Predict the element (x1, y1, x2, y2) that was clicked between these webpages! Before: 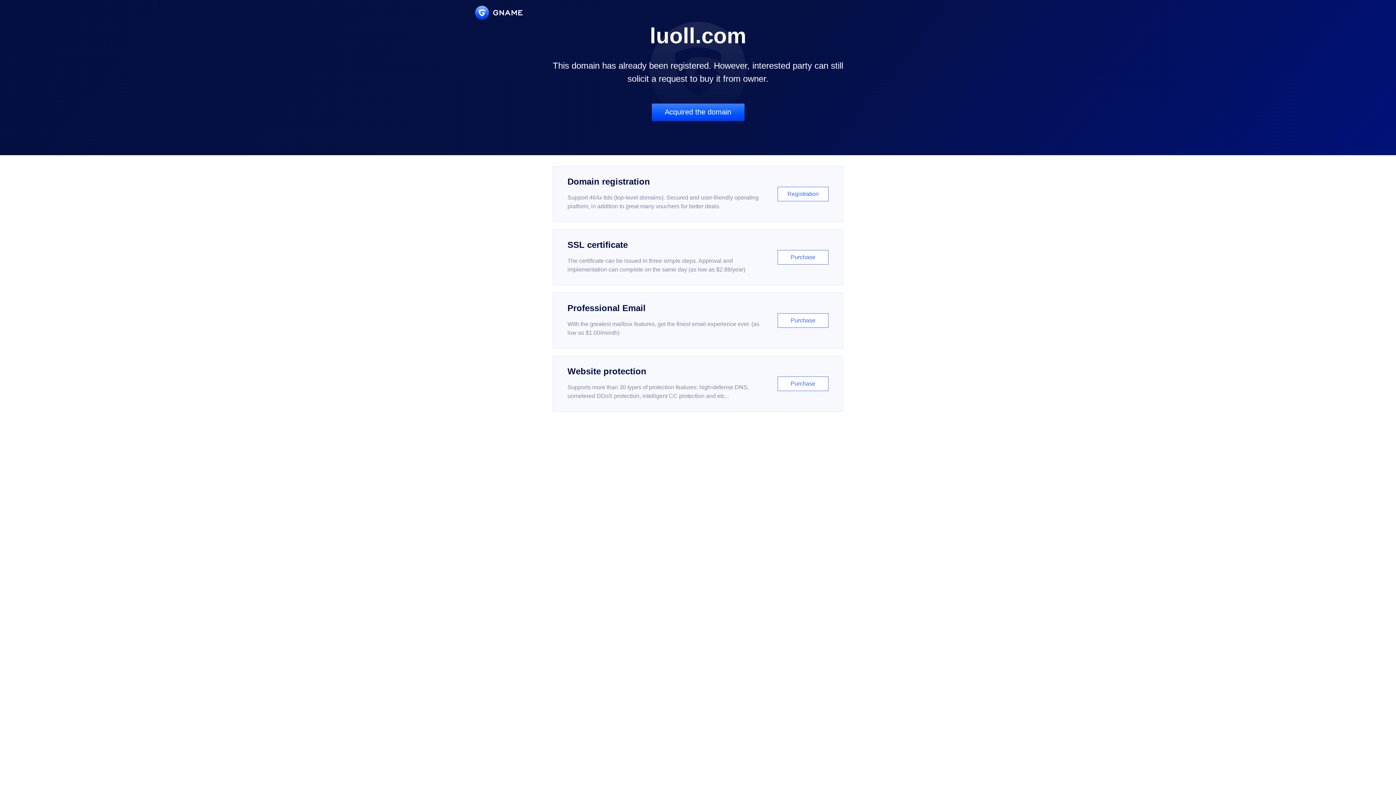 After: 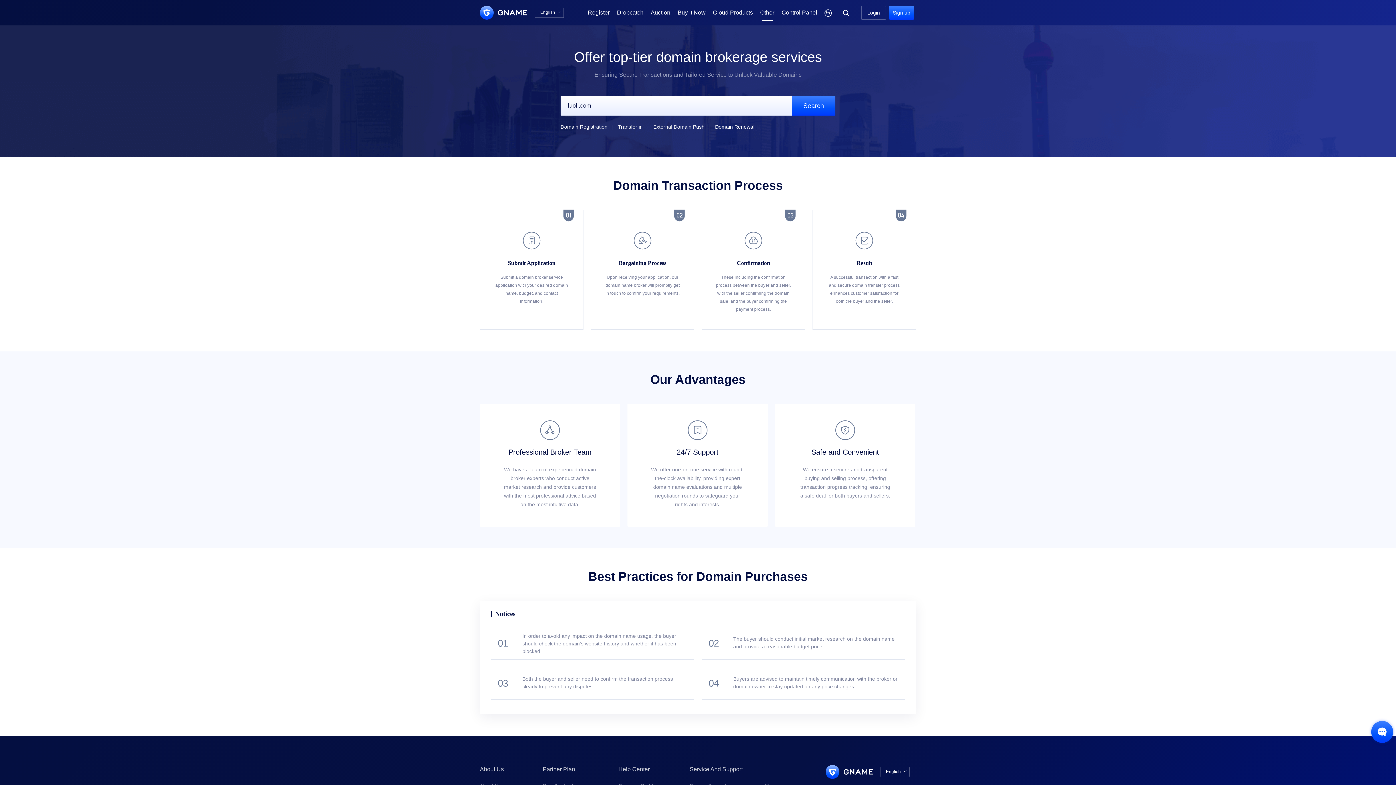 Action: label: Acquired the domain bbox: (651, 103, 744, 121)